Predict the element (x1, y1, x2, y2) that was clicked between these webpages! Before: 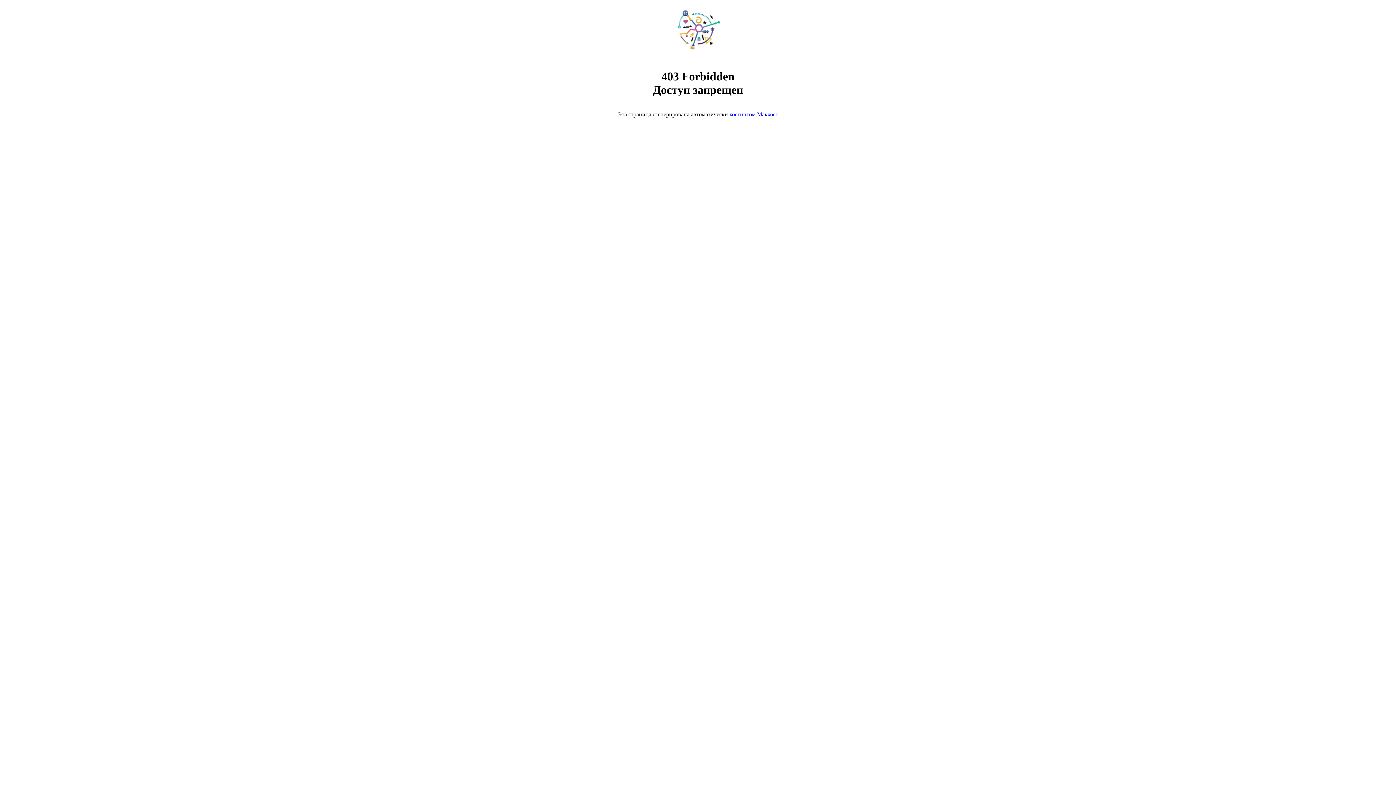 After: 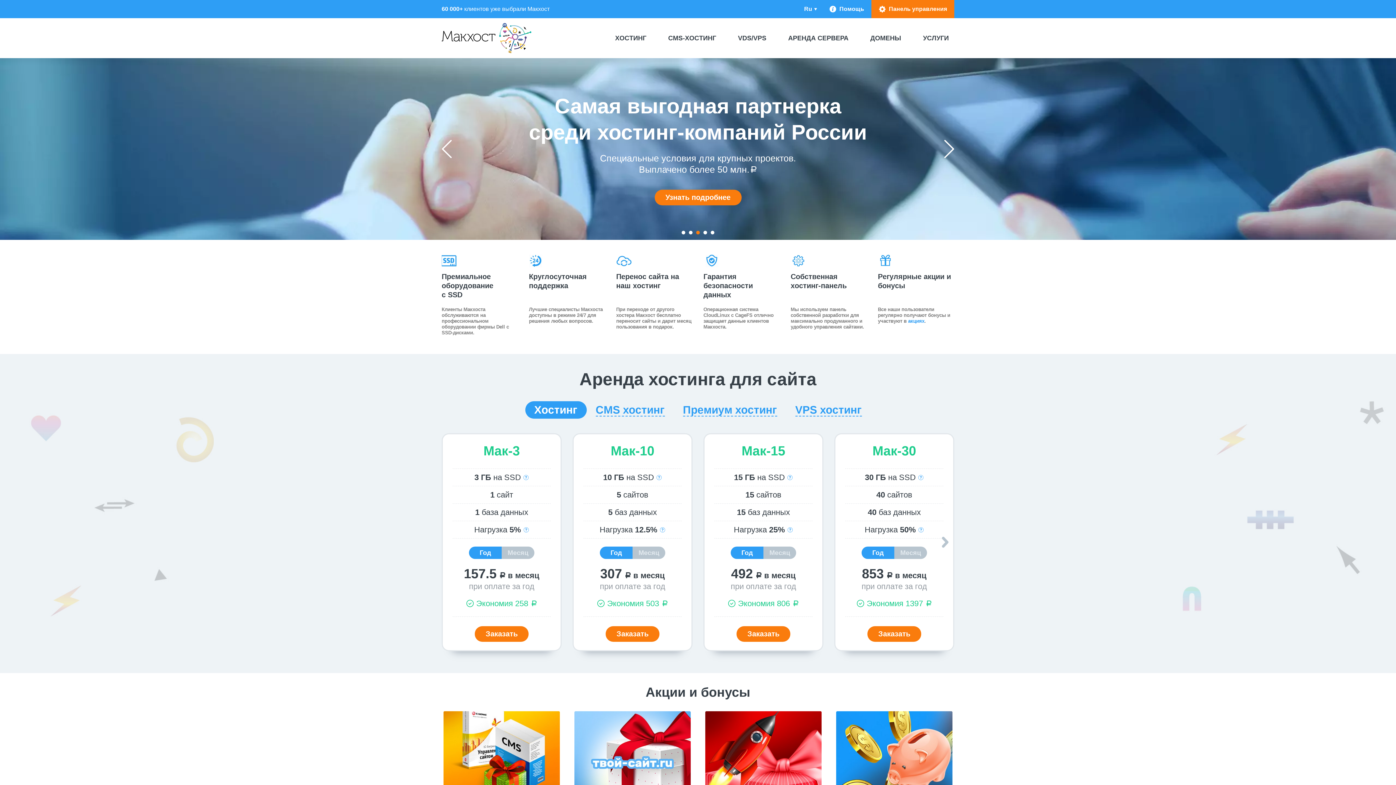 Action: bbox: (668, 50, 728, 56)